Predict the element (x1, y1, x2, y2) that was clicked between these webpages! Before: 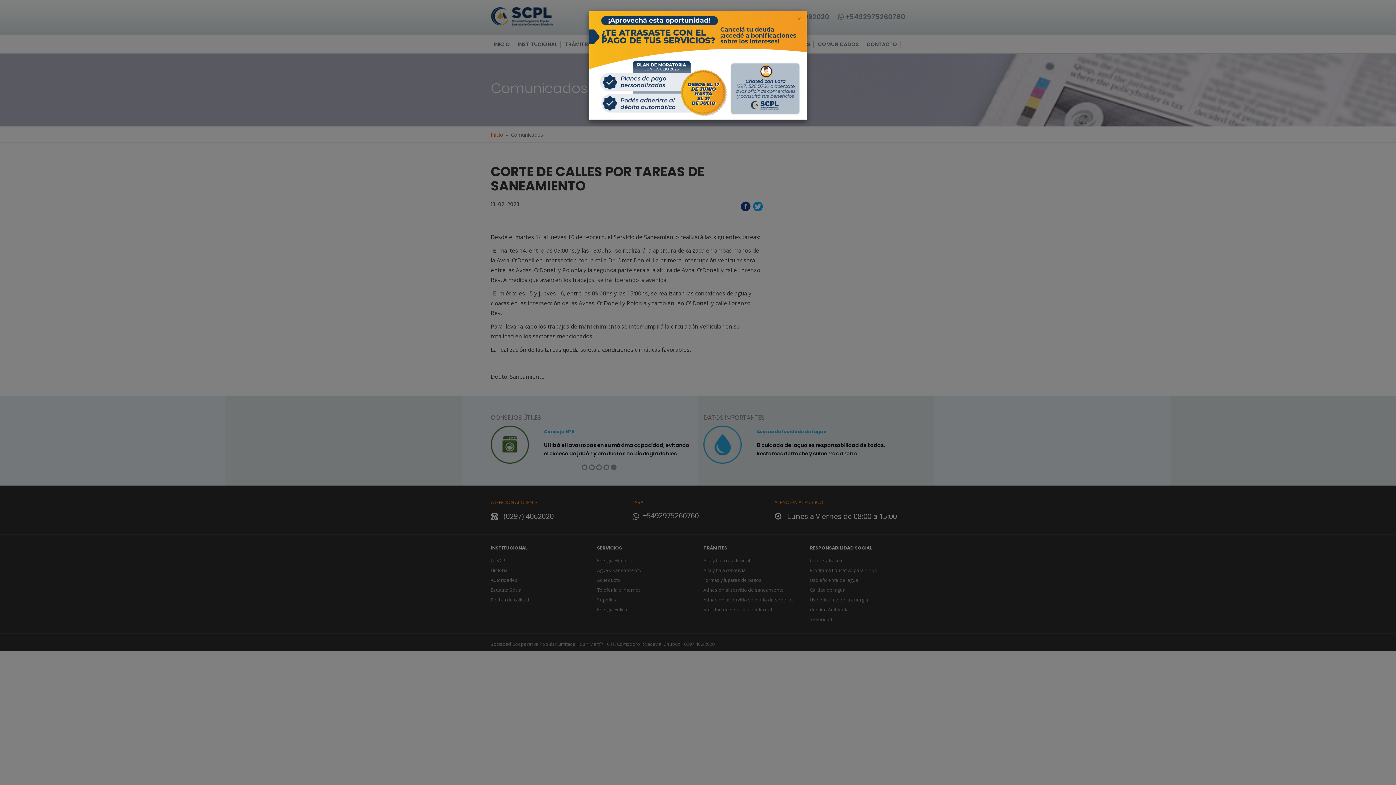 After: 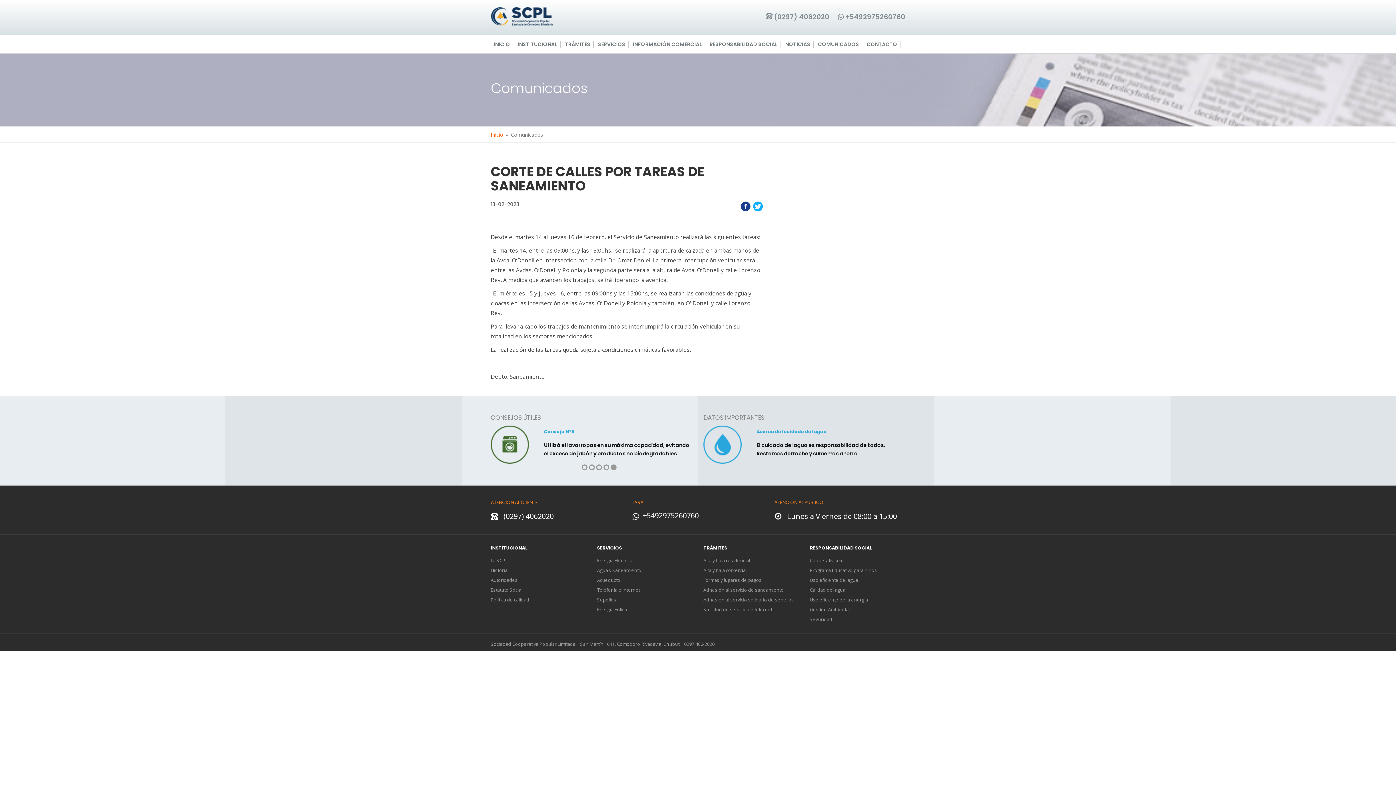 Action: bbox: (797, 14, 801, 22) label: ×